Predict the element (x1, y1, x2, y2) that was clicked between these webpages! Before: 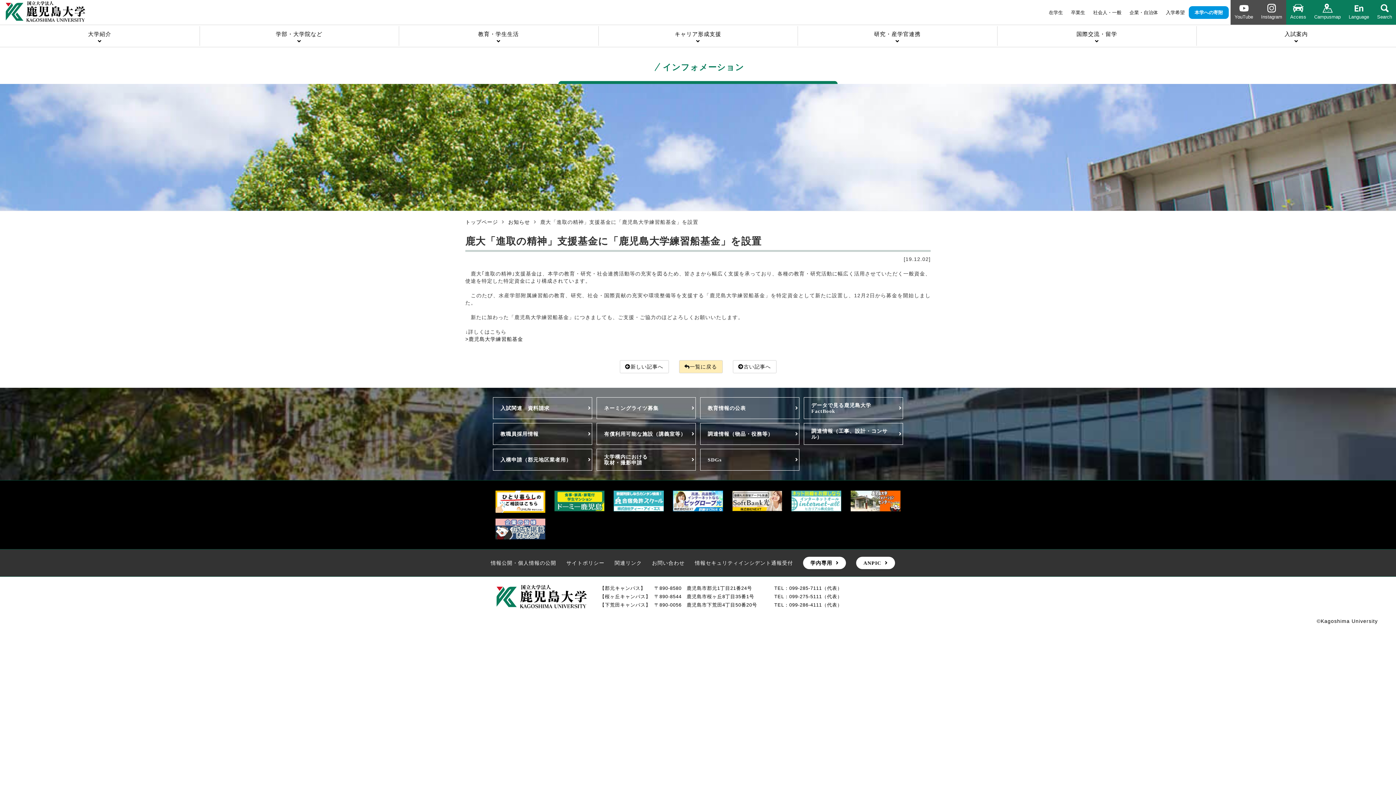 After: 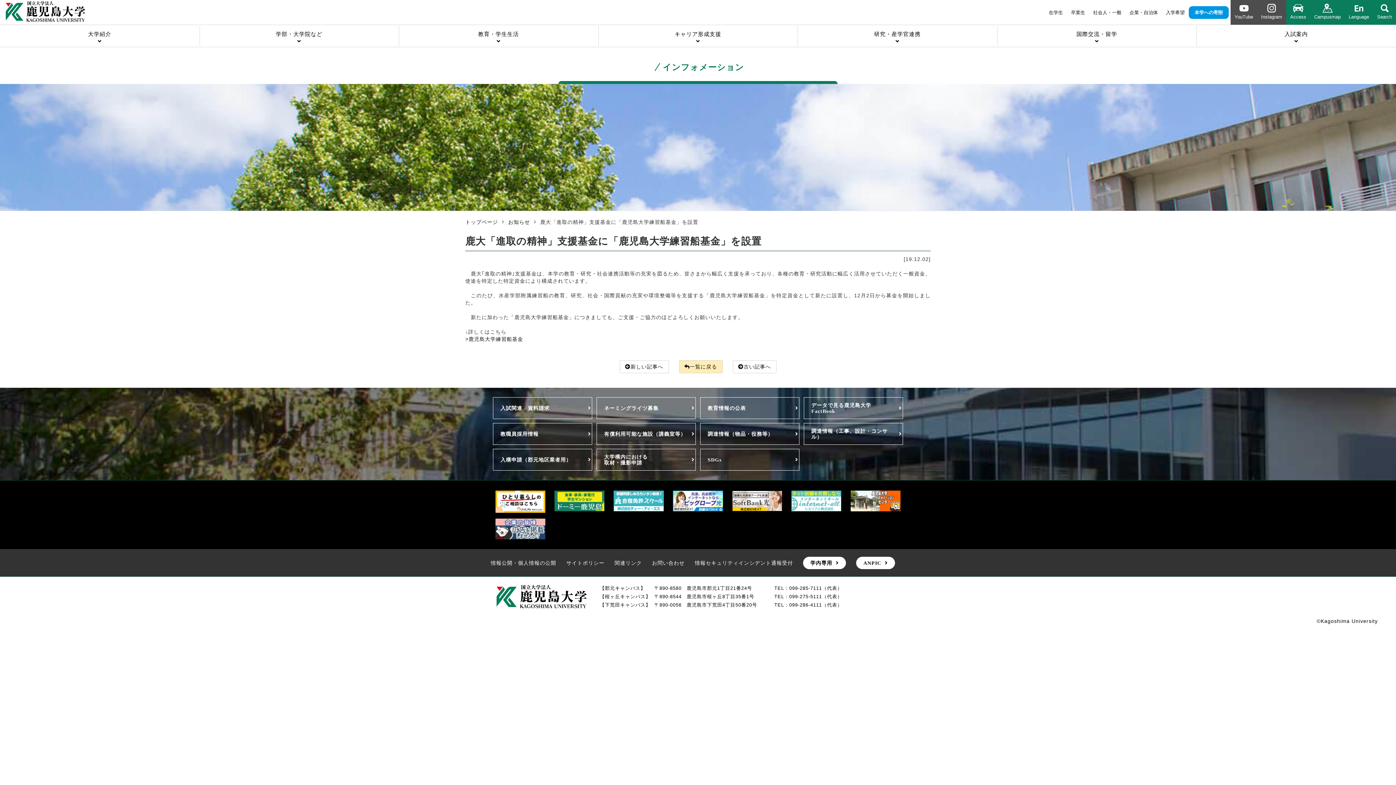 Action: bbox: (850, 490, 900, 511)